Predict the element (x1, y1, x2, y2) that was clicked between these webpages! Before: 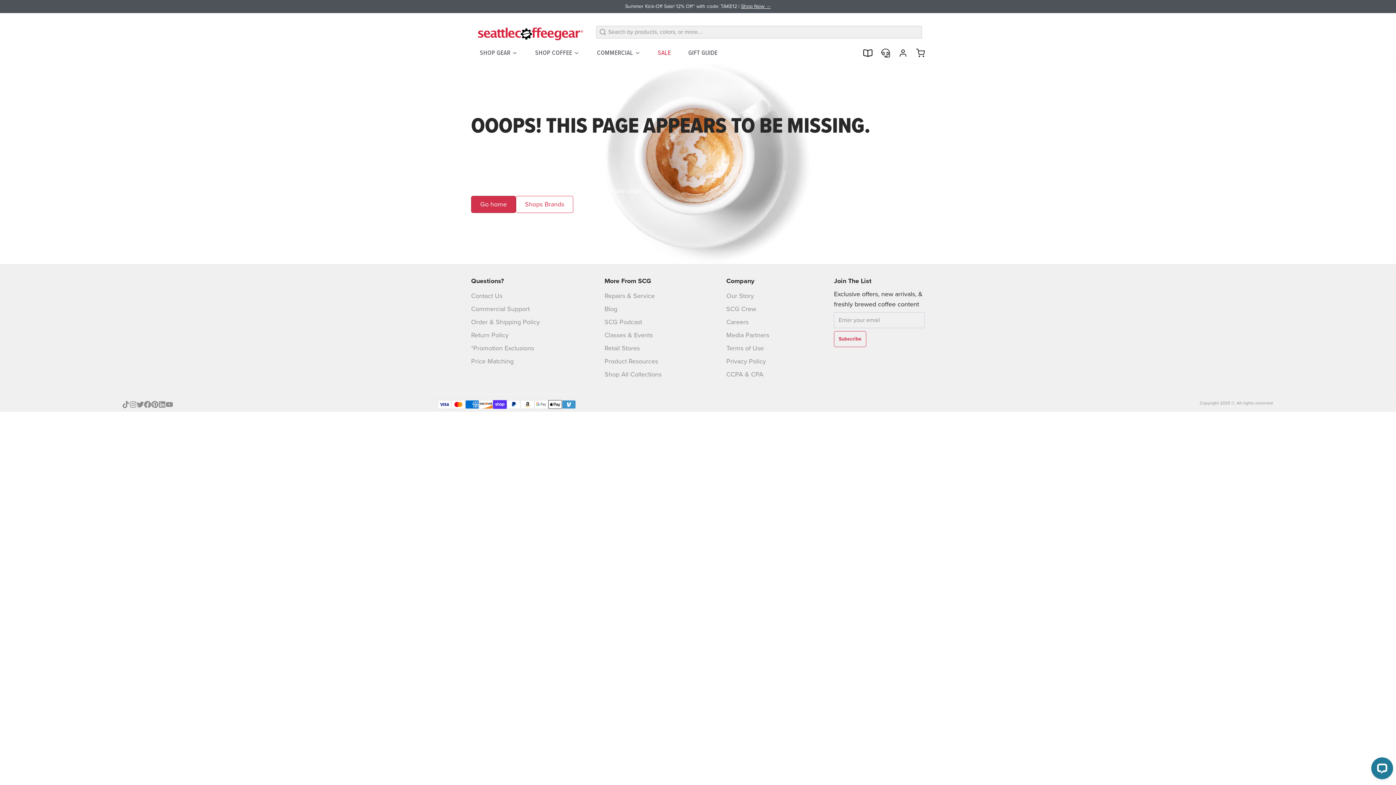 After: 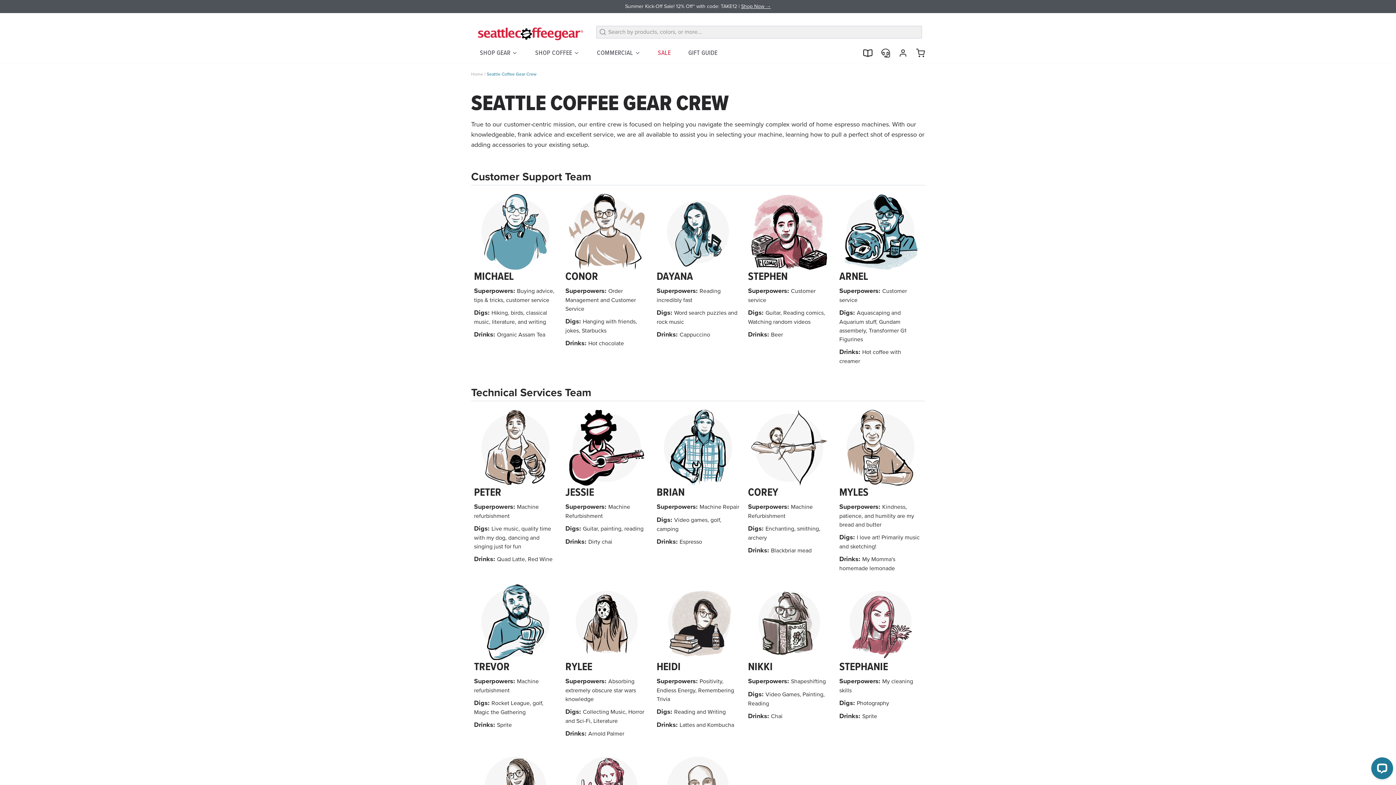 Action: label: SCG Crew bbox: (726, 304, 769, 314)